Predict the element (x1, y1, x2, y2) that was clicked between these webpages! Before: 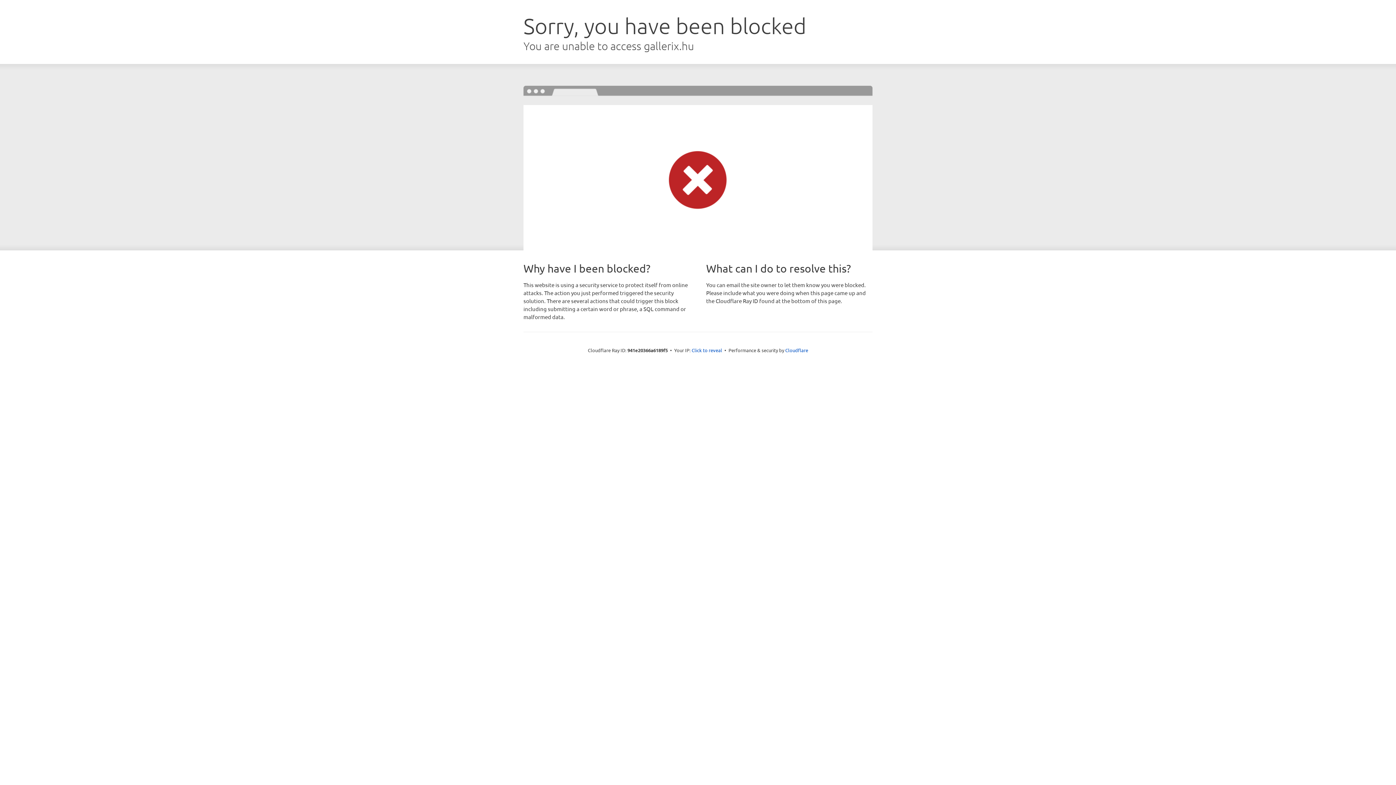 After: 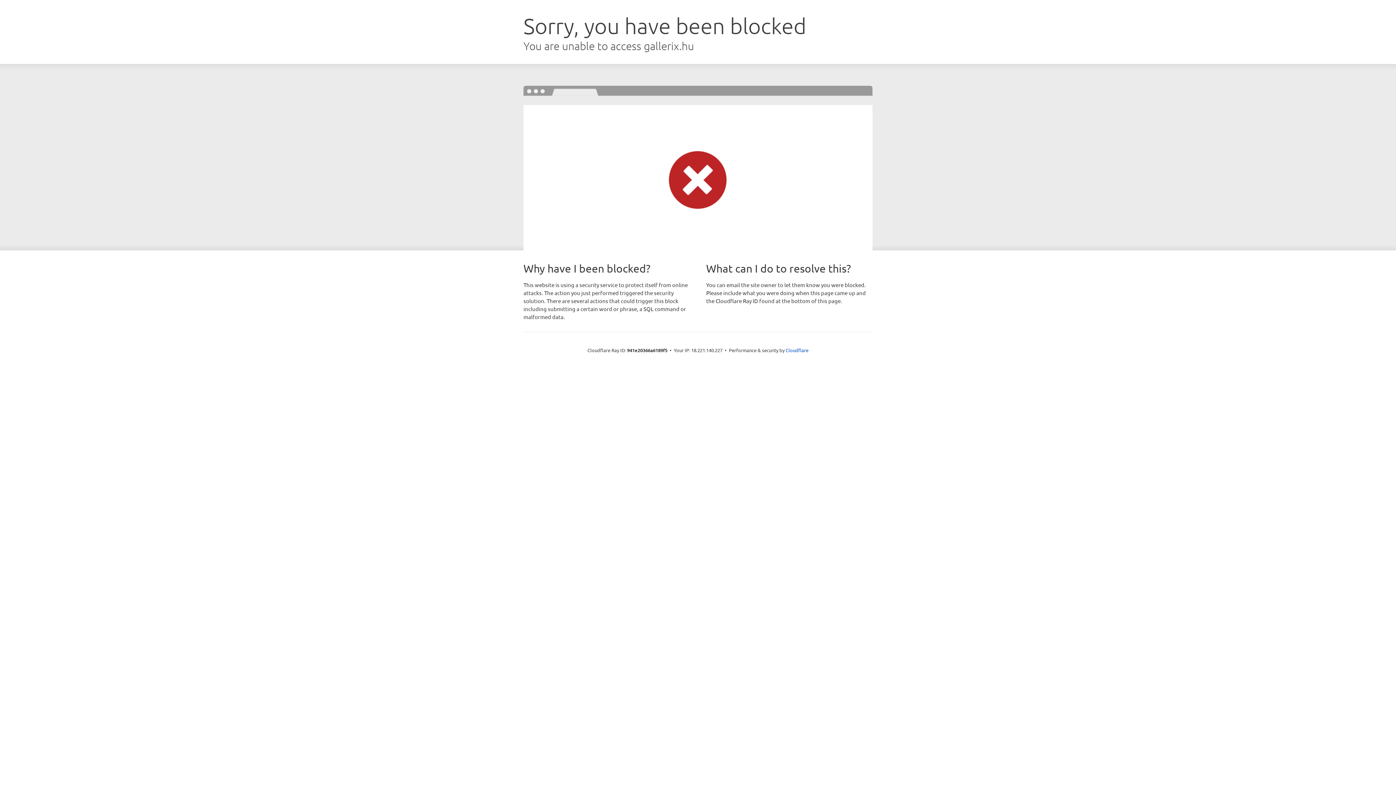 Action: bbox: (691, 346, 722, 353) label: Click to reveal